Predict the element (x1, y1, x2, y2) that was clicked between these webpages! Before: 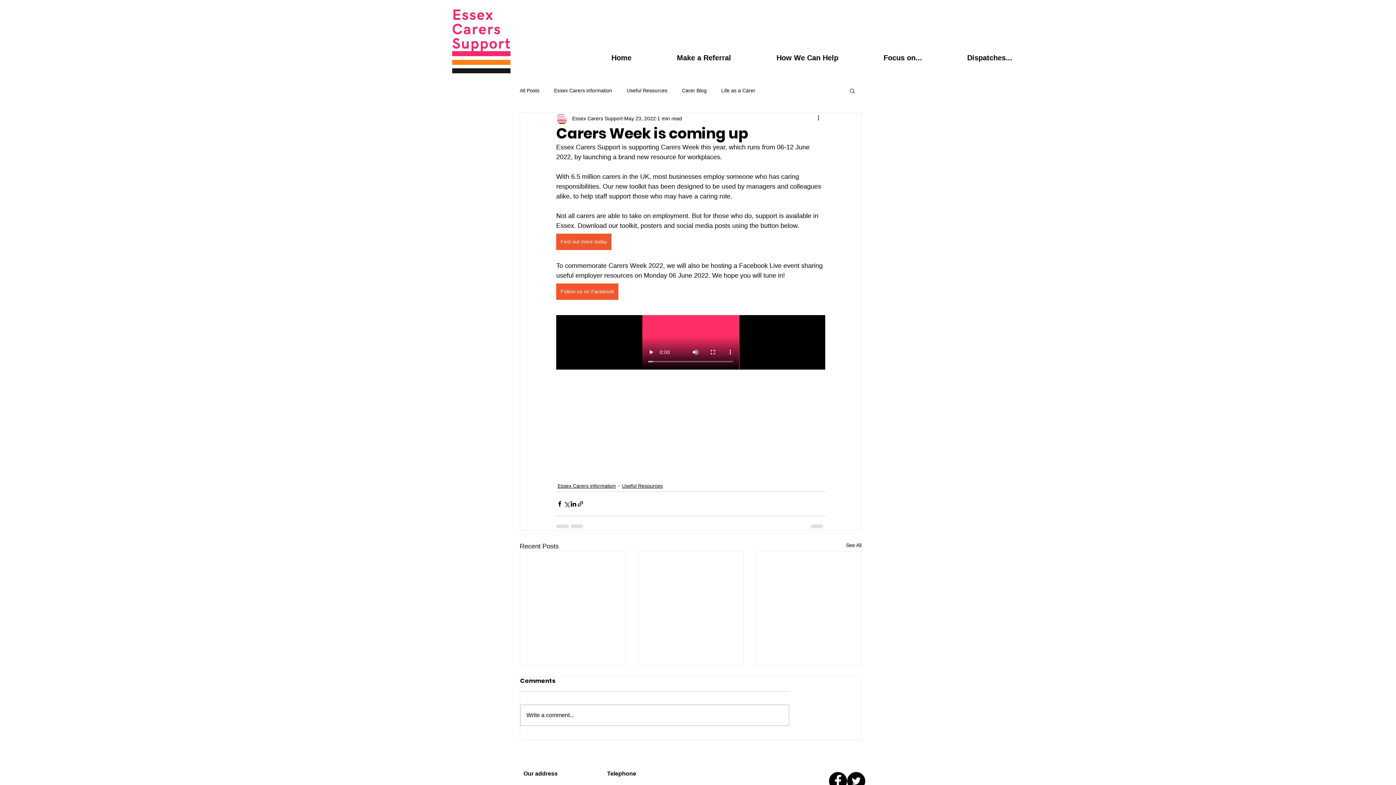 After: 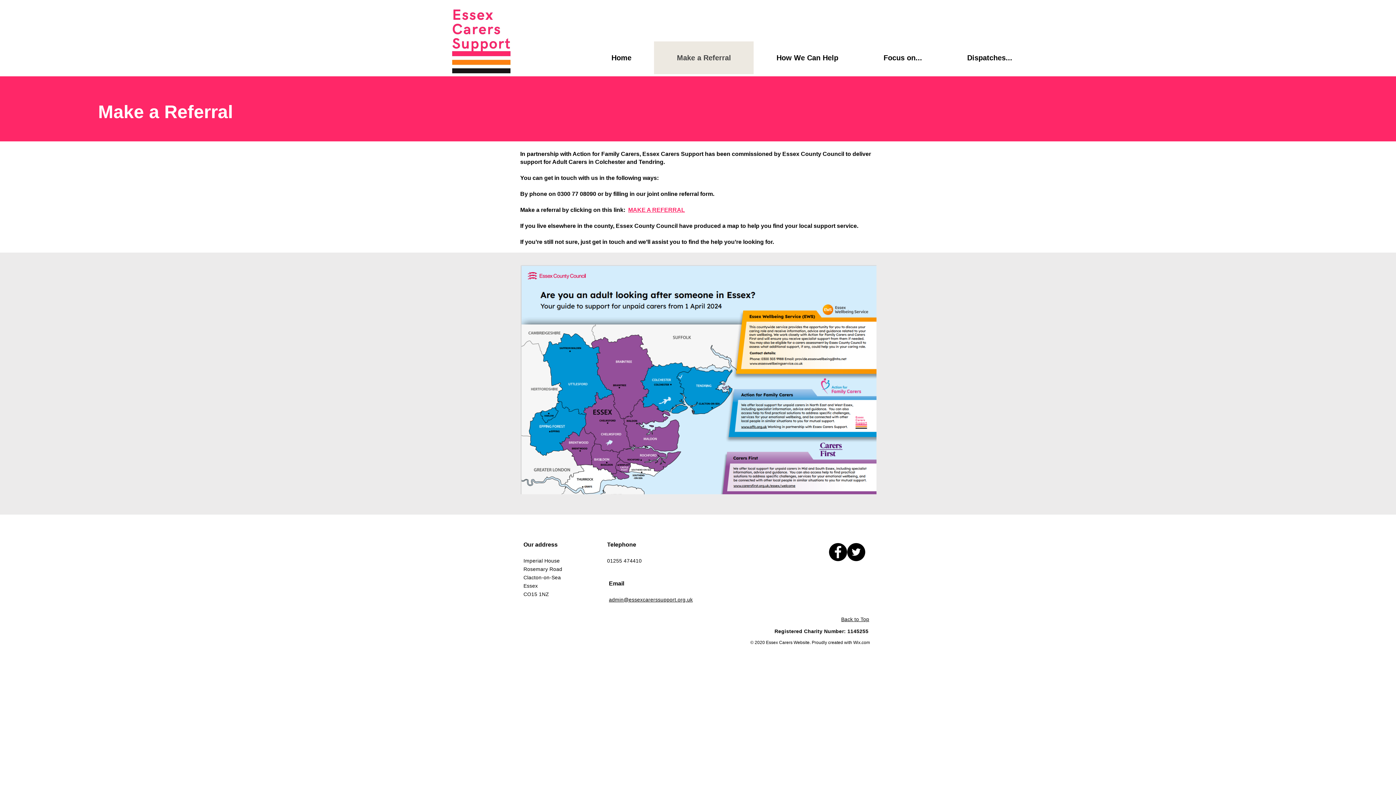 Action: bbox: (654, 41, 753, 74) label: Make a Referral